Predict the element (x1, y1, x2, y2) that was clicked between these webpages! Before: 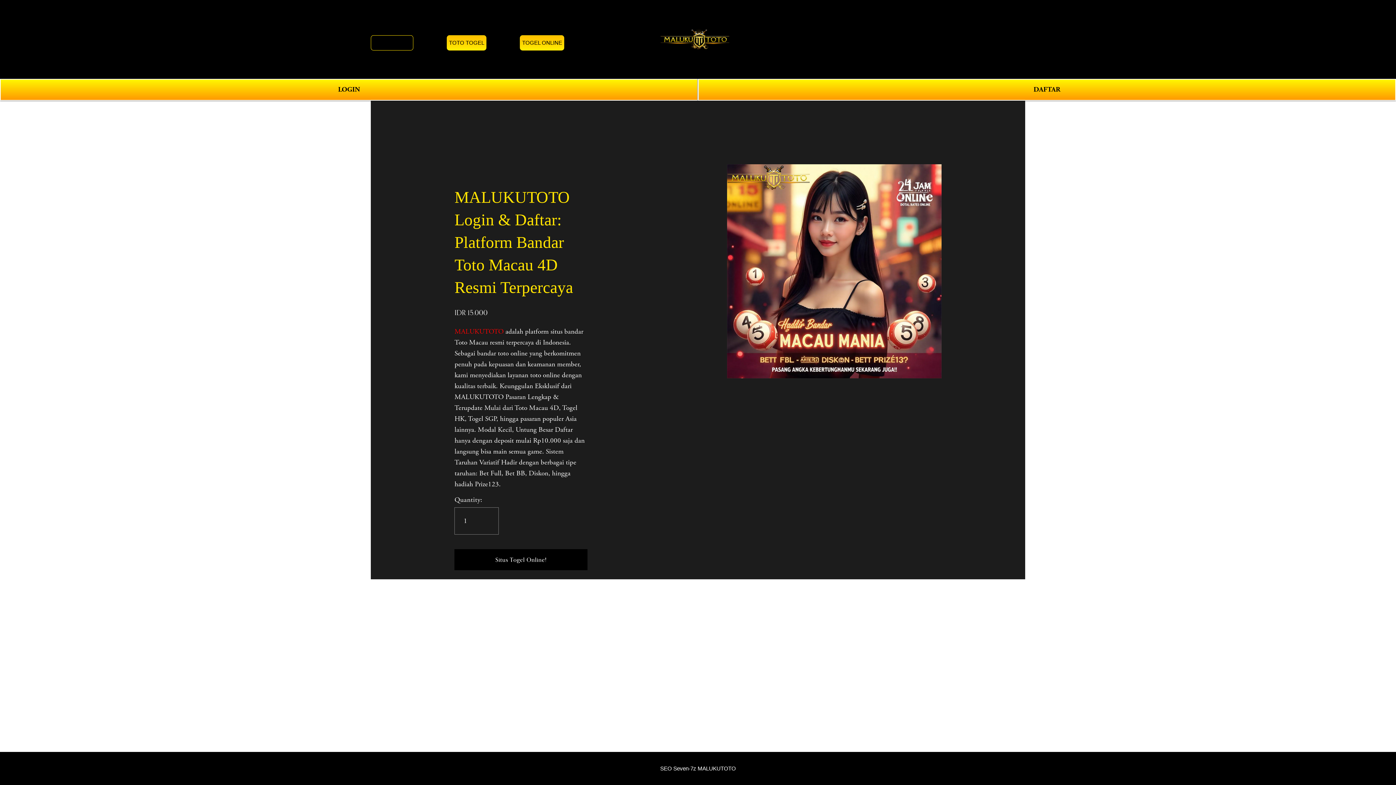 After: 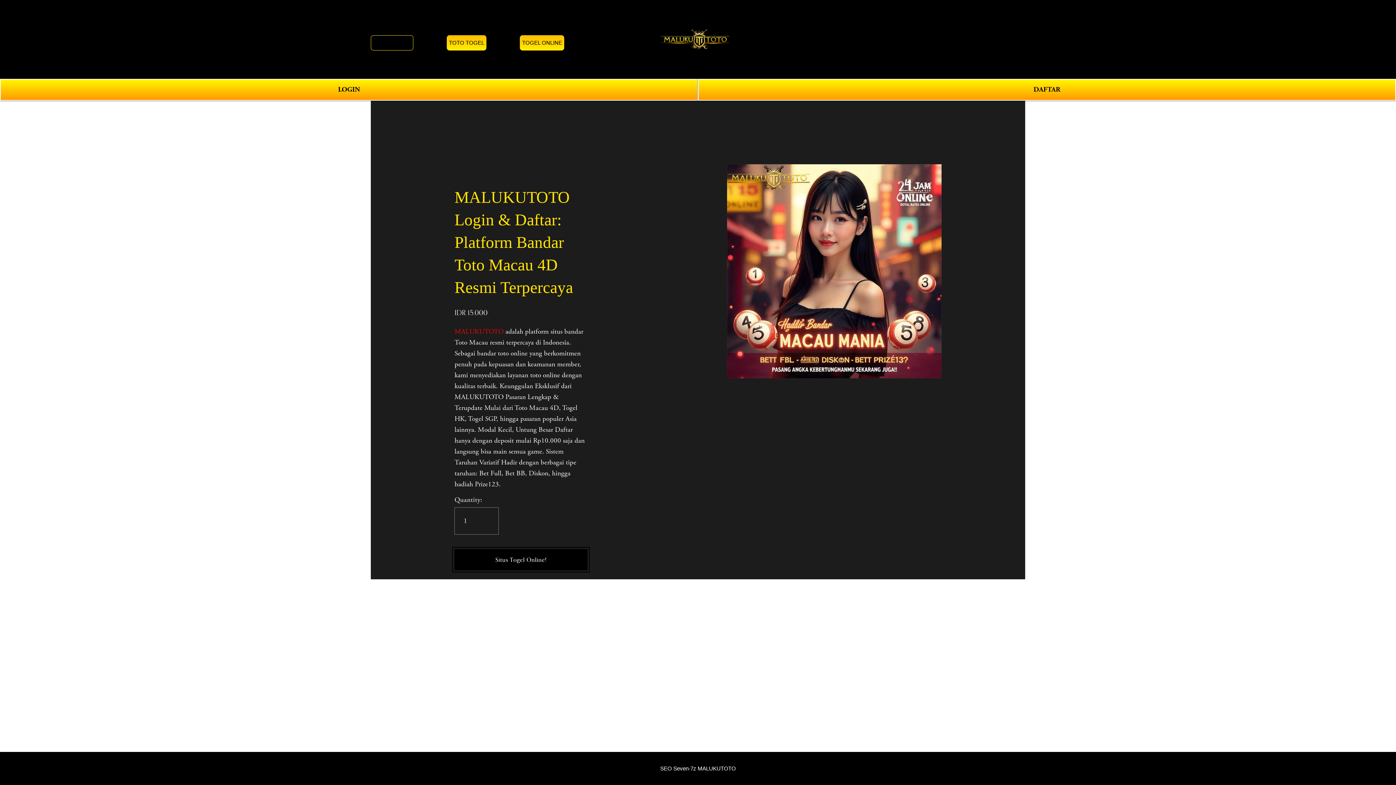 Action: bbox: (454, 549, 587, 570) label: Situs Togel Online!